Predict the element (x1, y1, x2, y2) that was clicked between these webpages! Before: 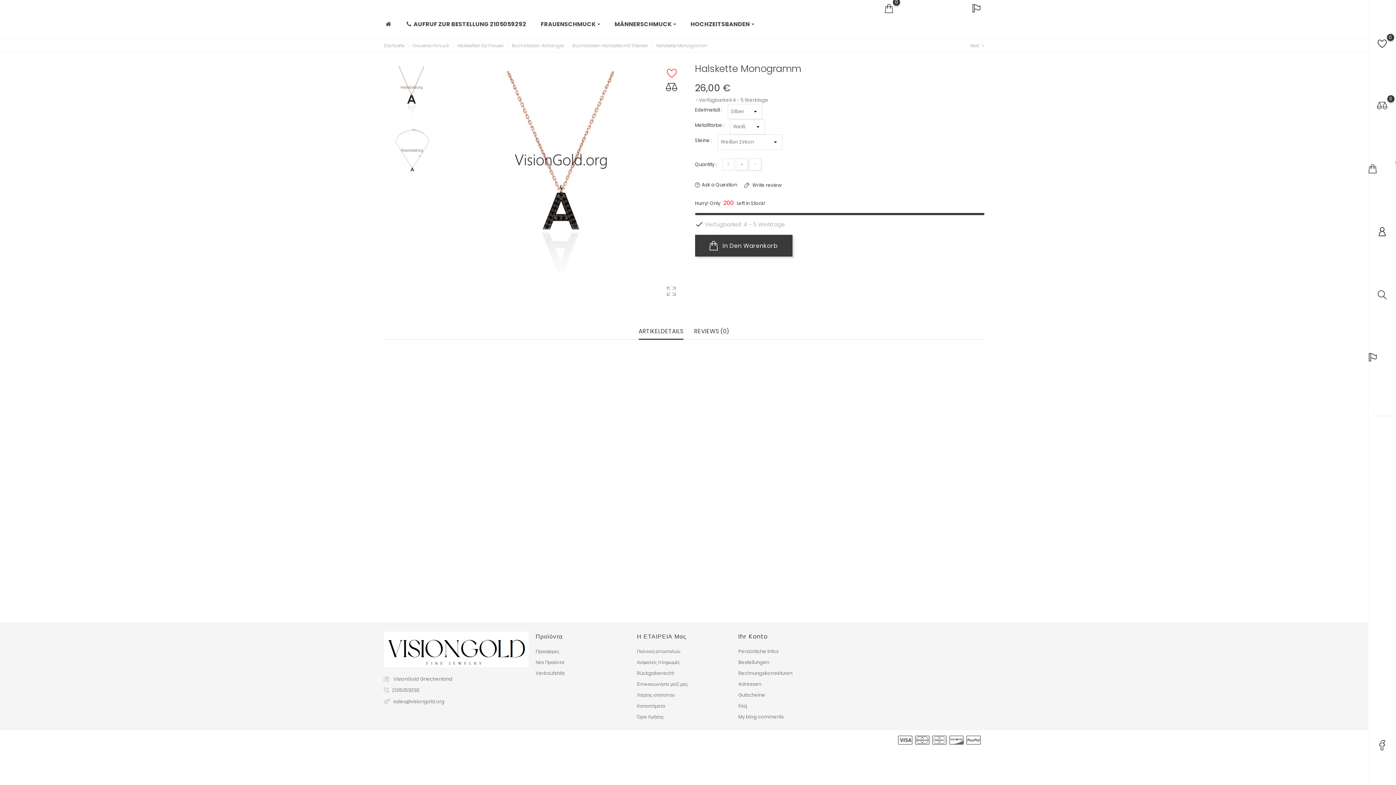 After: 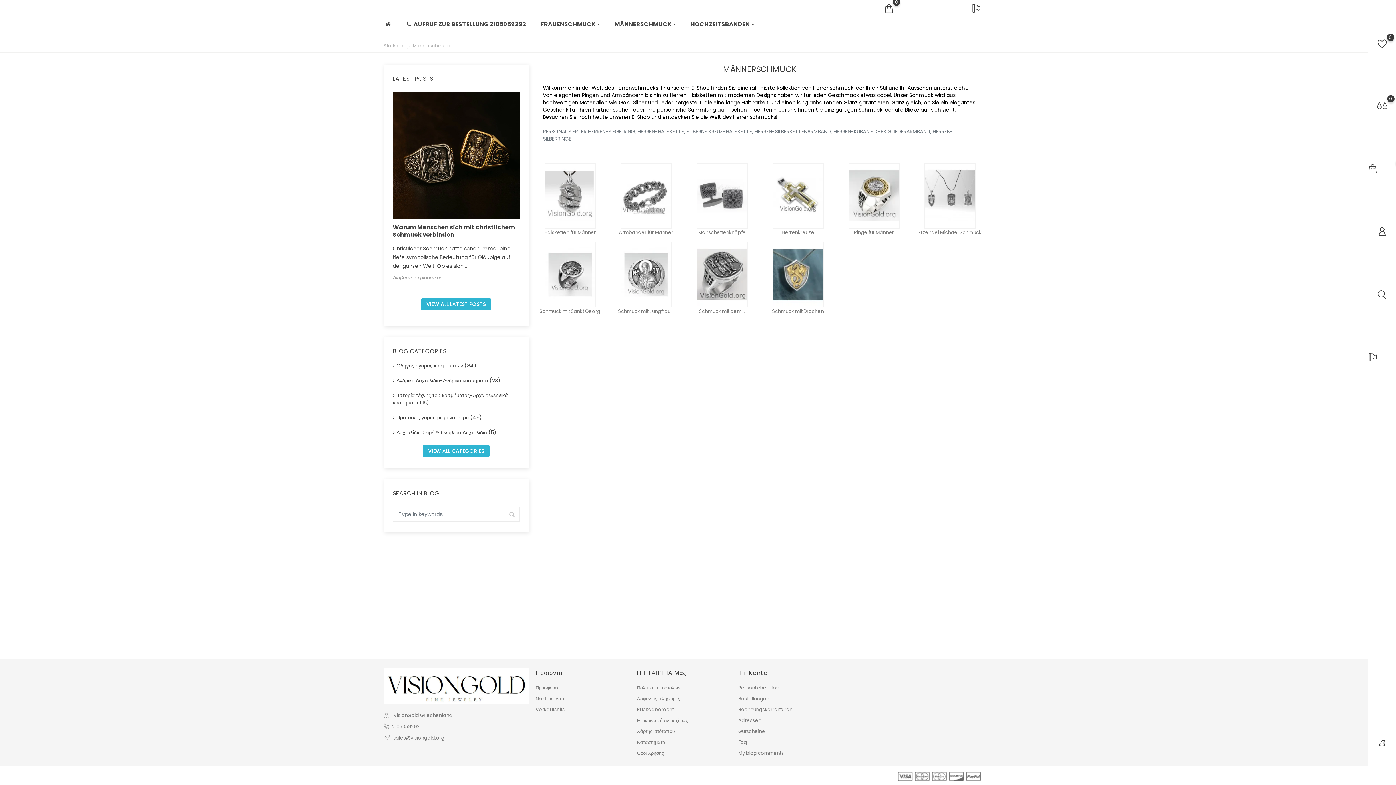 Action: bbox: (607, 13, 683, 35) label: MÄNNERSCHMUCK 